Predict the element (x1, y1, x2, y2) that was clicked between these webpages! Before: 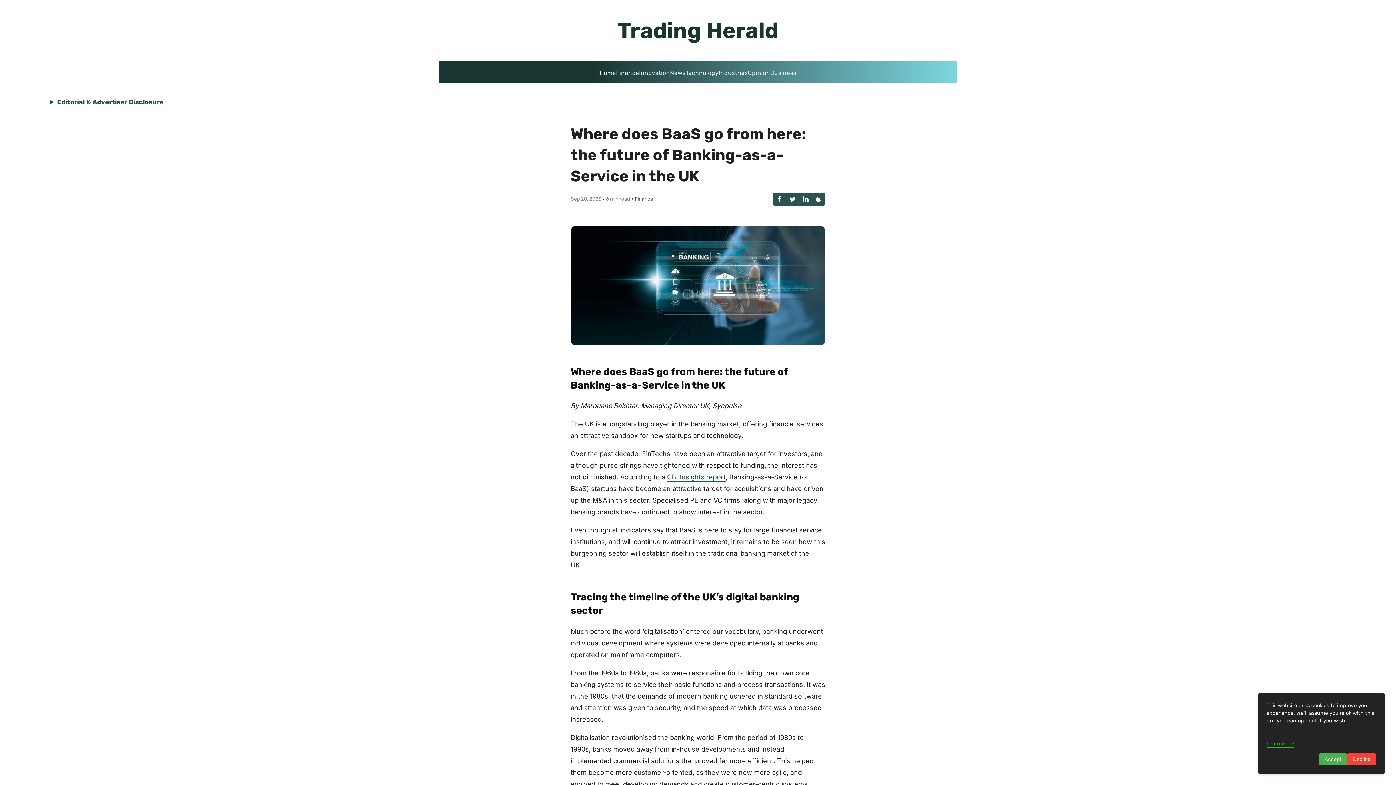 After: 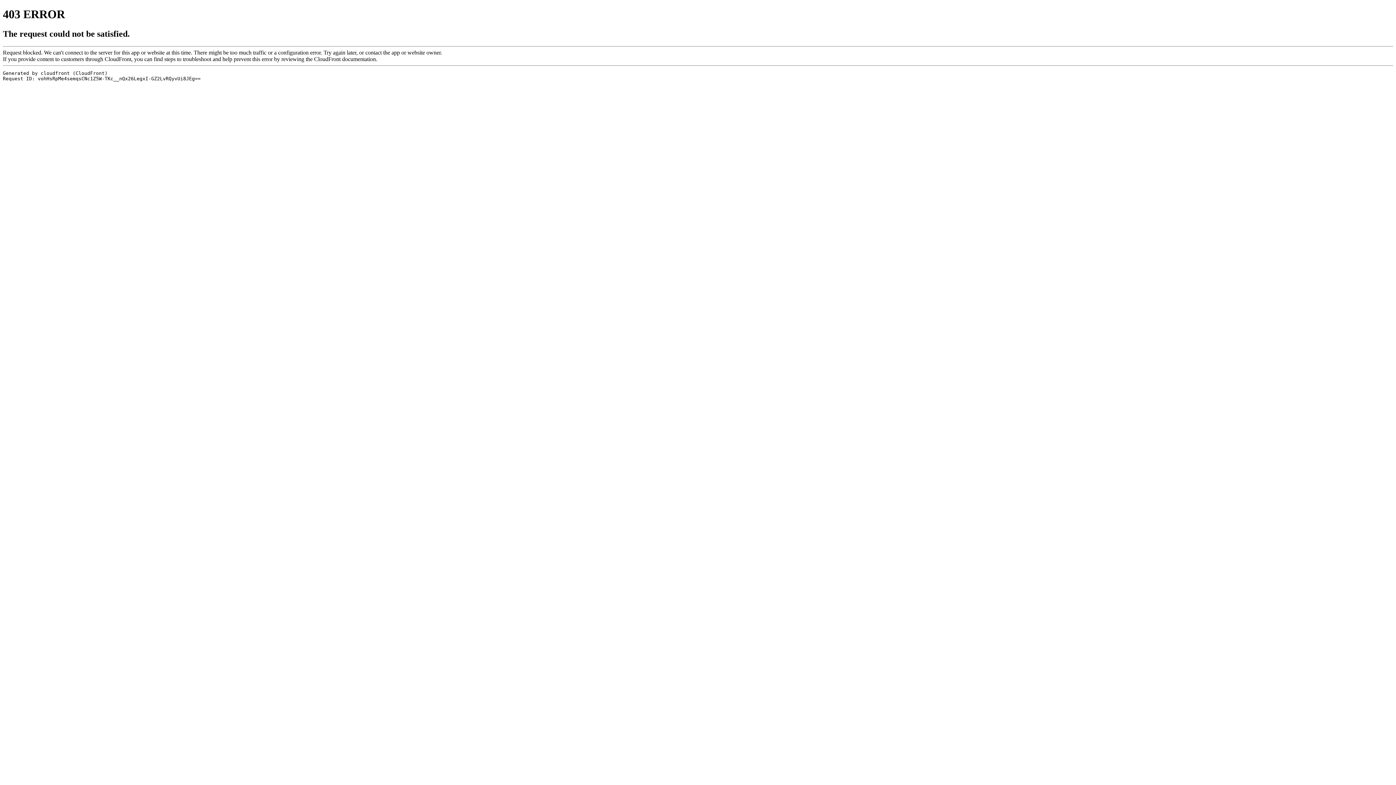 Action: bbox: (667, 473, 725, 481) label: CBI Insights report